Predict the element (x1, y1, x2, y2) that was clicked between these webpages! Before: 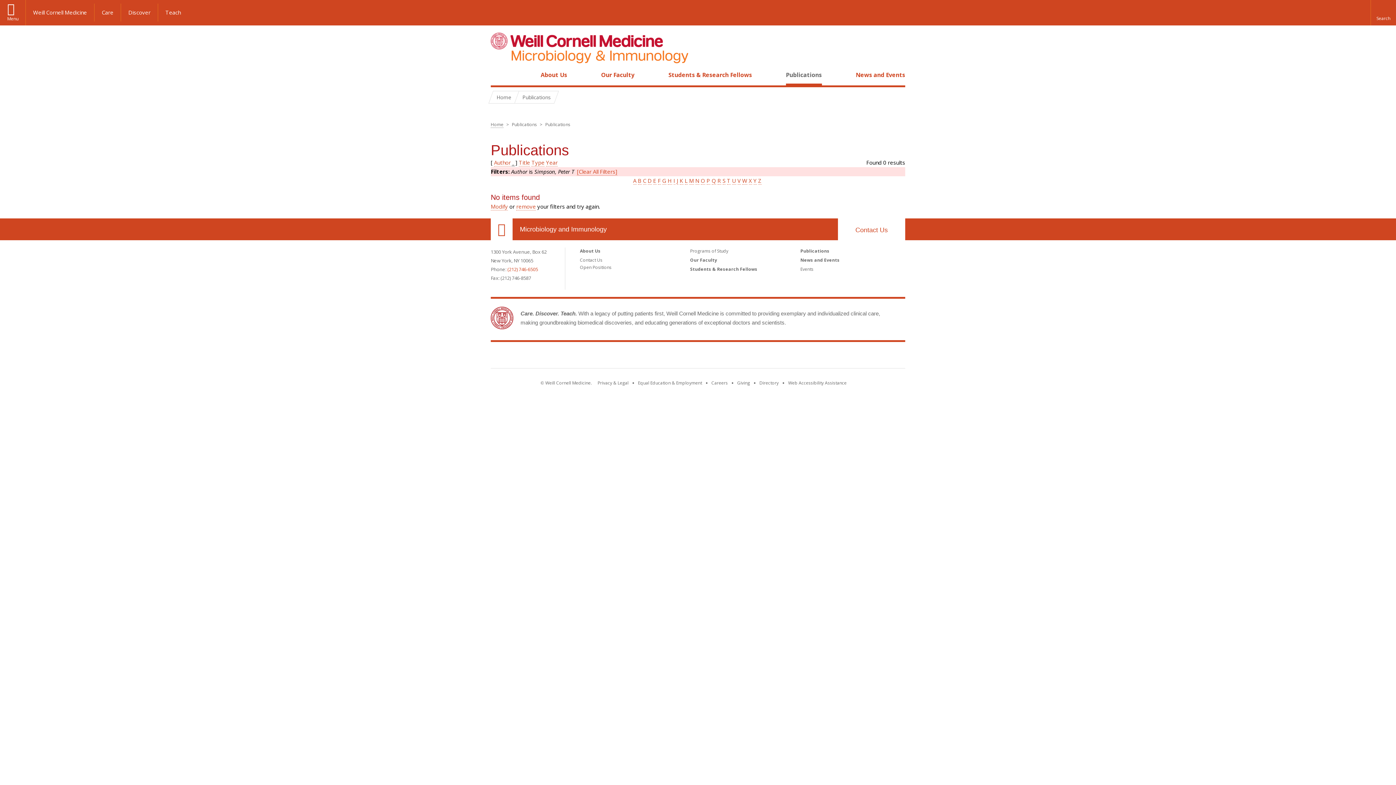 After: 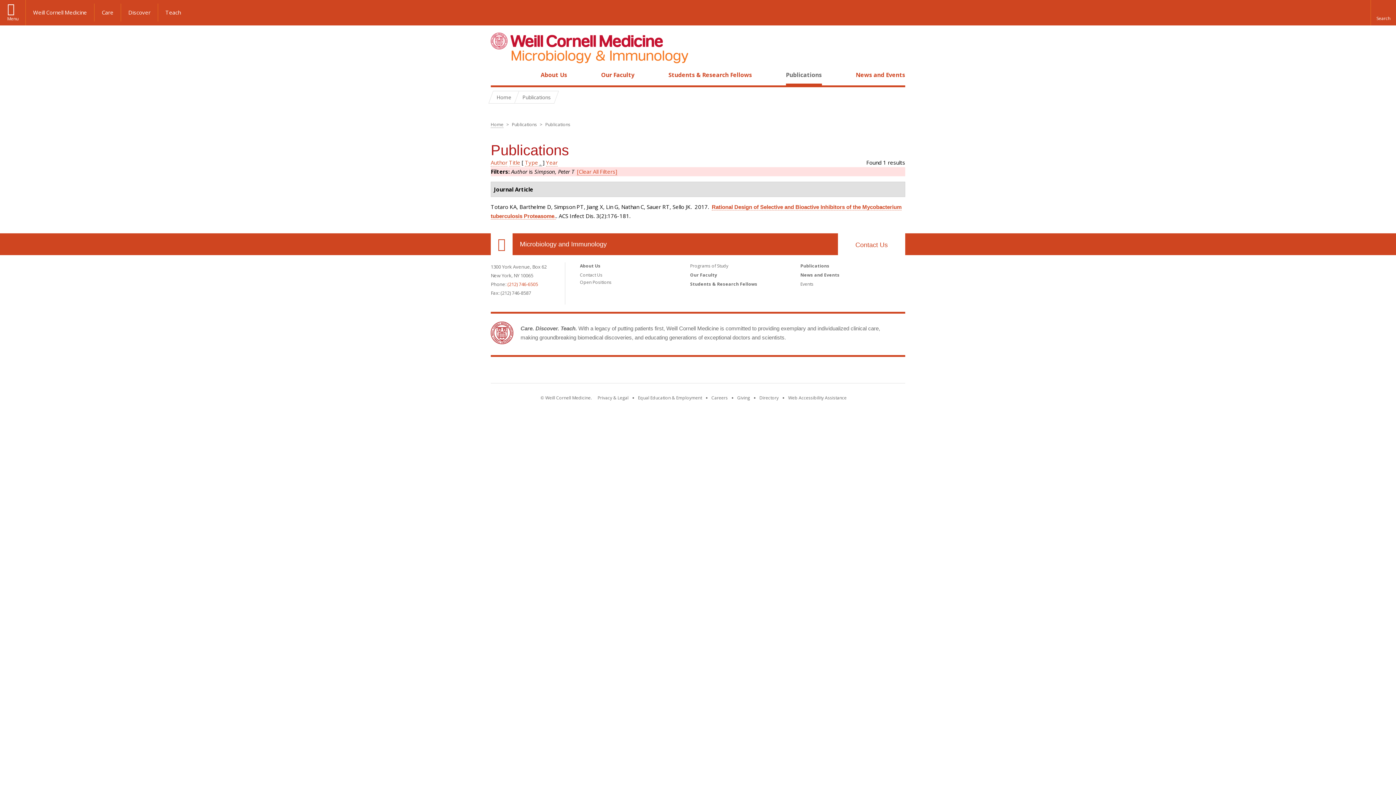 Action: label: Type bbox: (531, 158, 544, 166)